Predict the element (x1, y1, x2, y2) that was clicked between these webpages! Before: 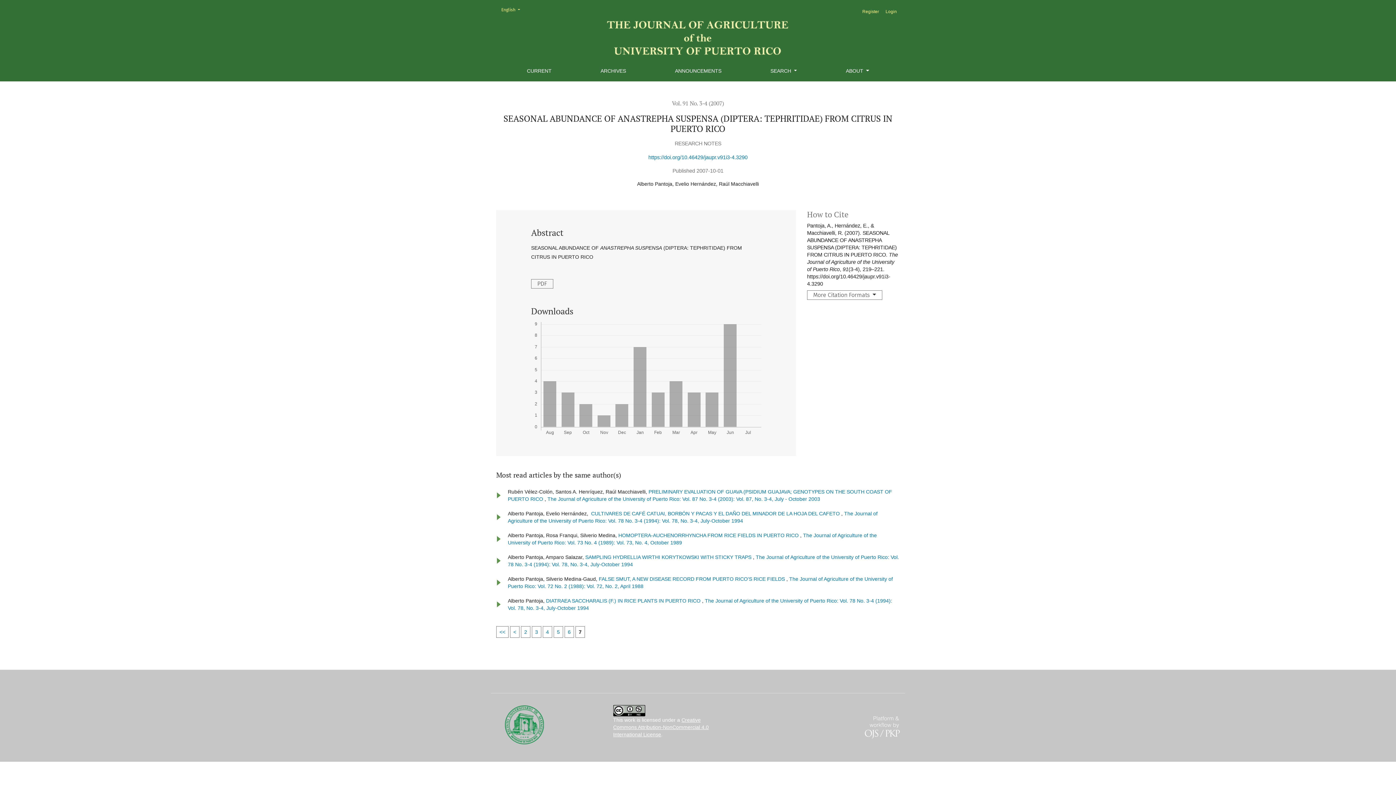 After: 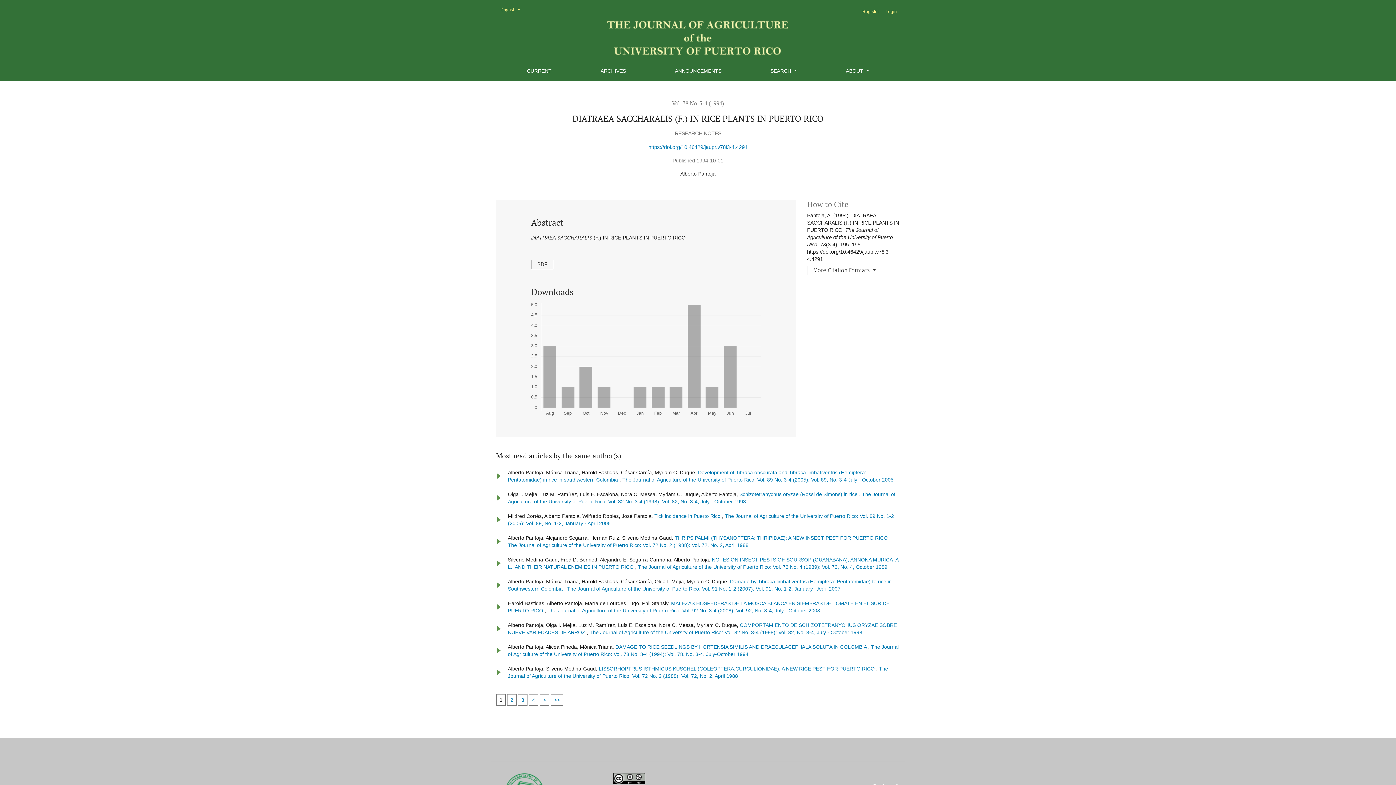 Action: label: DIATRAEA SACCHARALIS (F.) IN RICE PLANTS IN PUERTO RICO  bbox: (546, 598, 702, 603)